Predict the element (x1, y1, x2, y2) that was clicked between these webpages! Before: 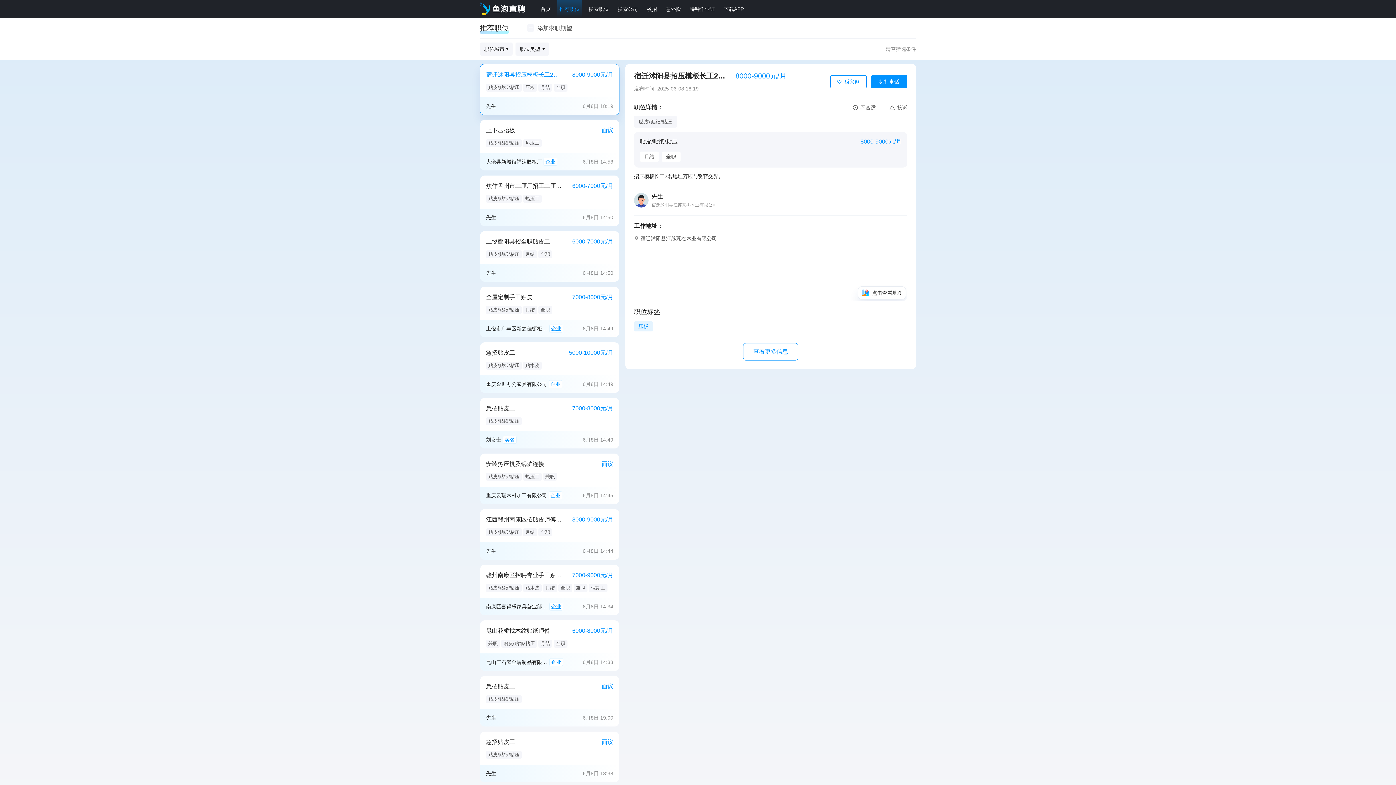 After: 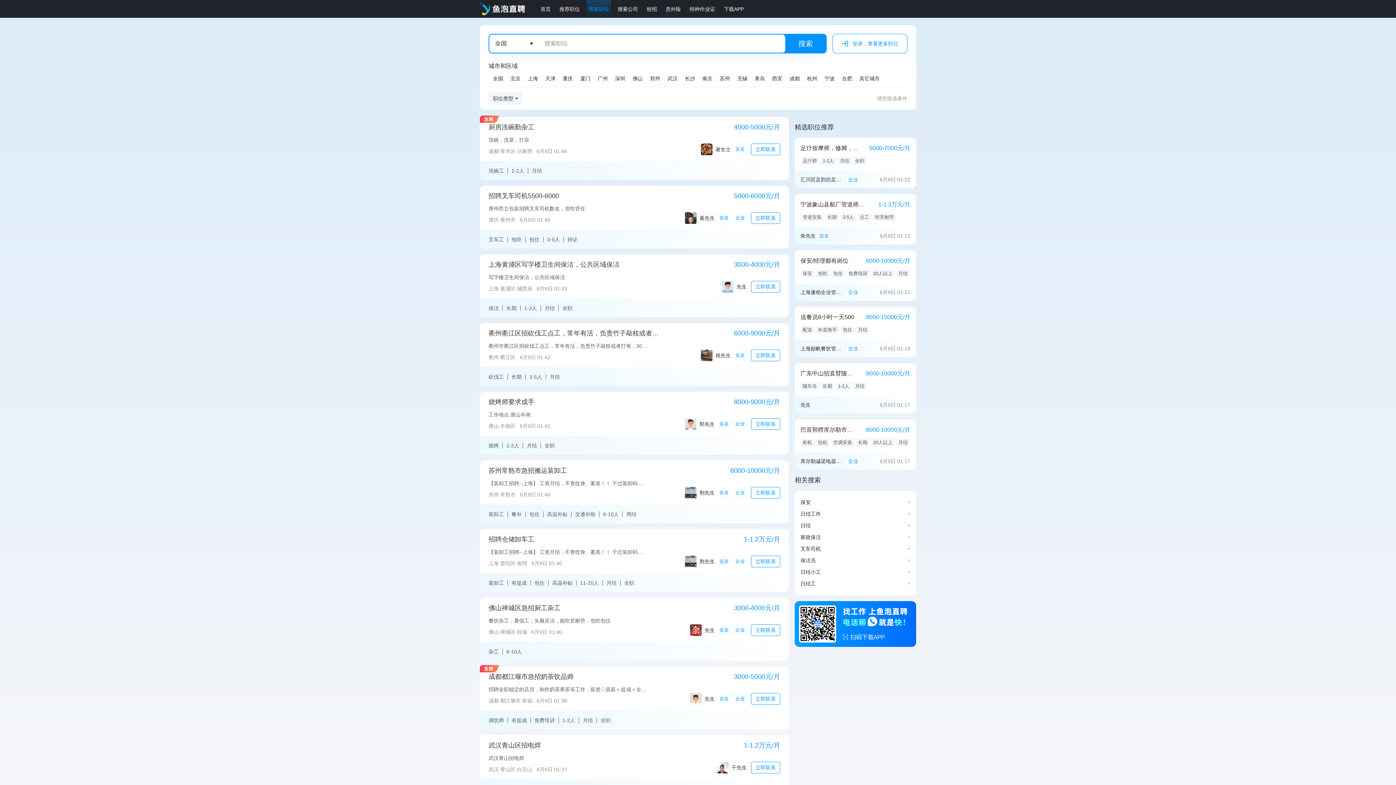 Action: bbox: (586, 0, 611, 17) label: 搜索职位